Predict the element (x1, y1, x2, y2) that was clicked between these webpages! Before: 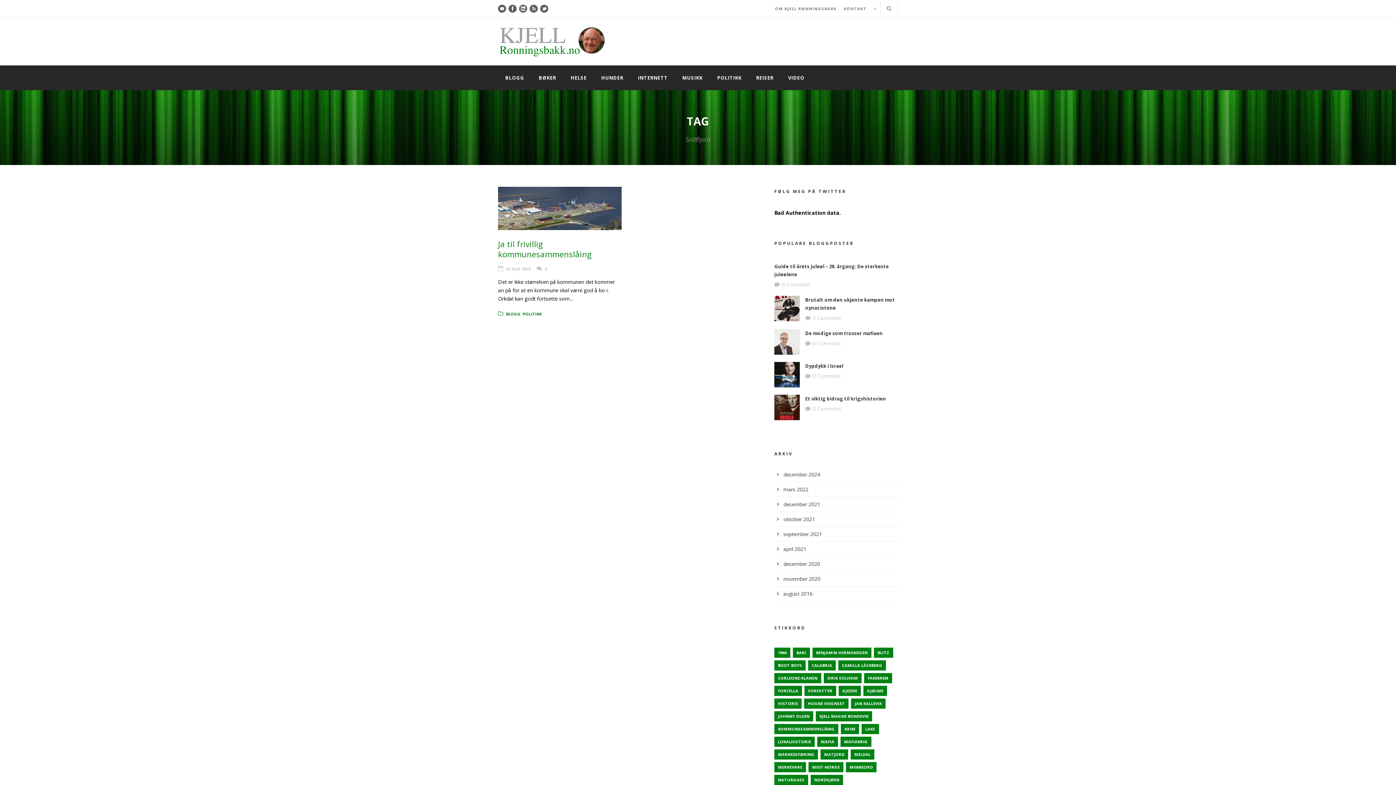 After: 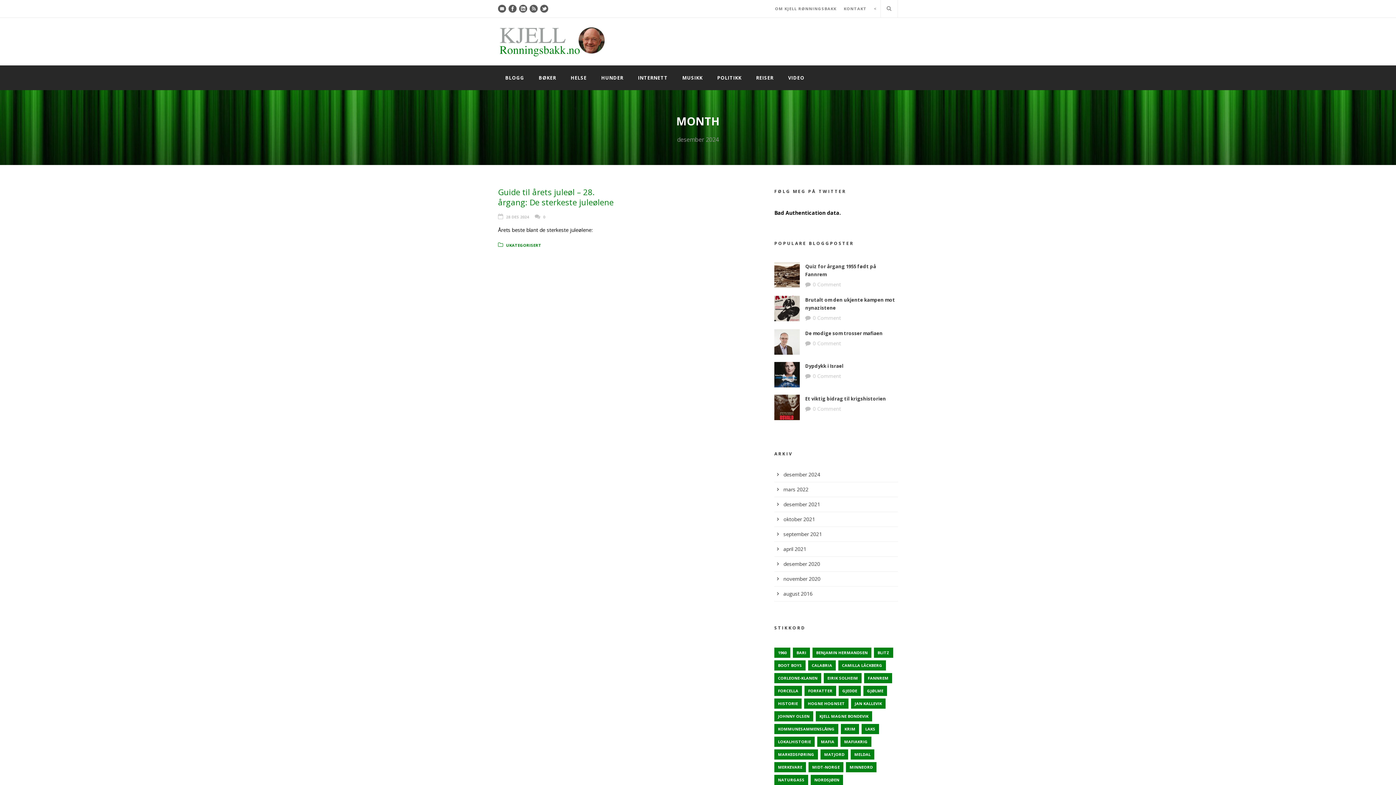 Action: bbox: (783, 471, 820, 478) label: desember 2024